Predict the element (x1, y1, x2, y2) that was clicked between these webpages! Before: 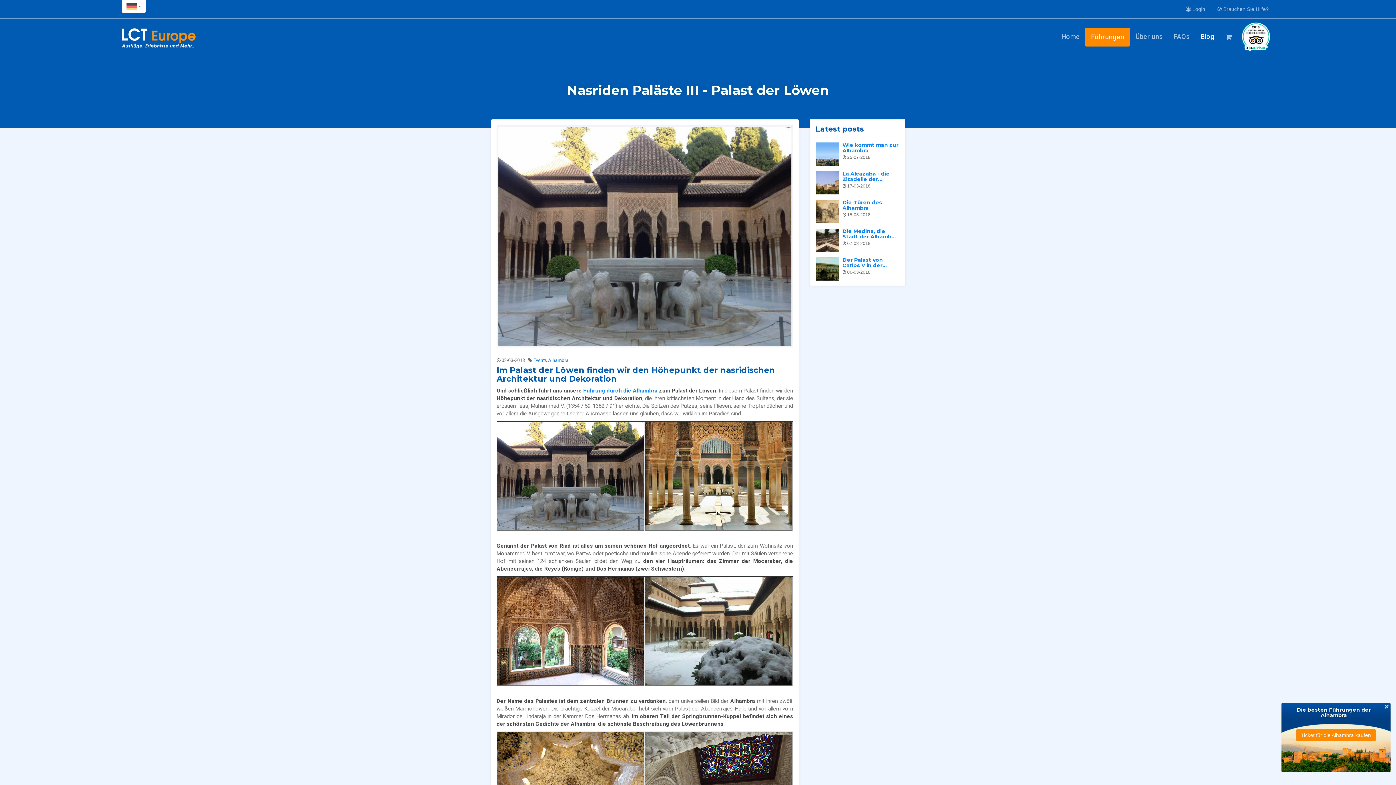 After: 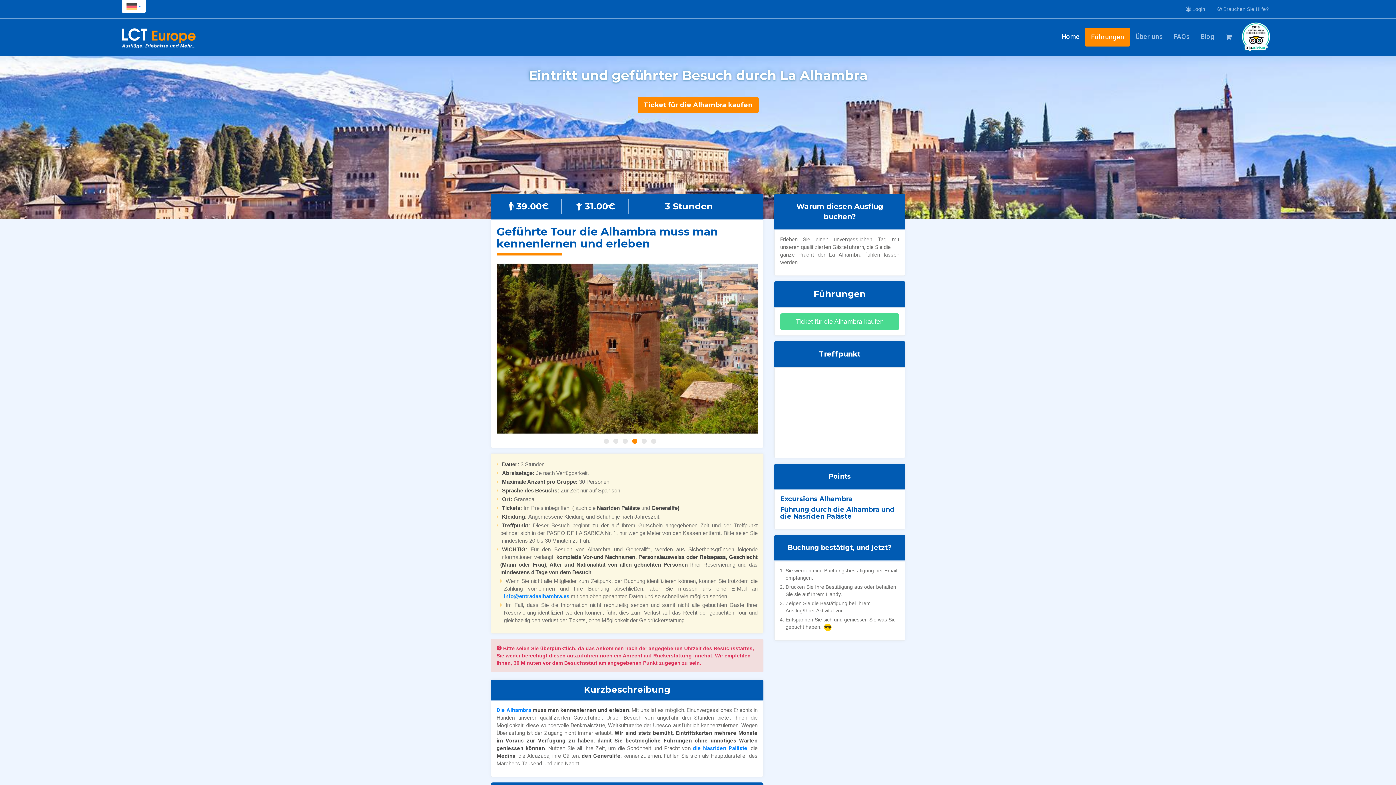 Action: bbox: (583, 387, 657, 394) label: Führung durch die Alhambra